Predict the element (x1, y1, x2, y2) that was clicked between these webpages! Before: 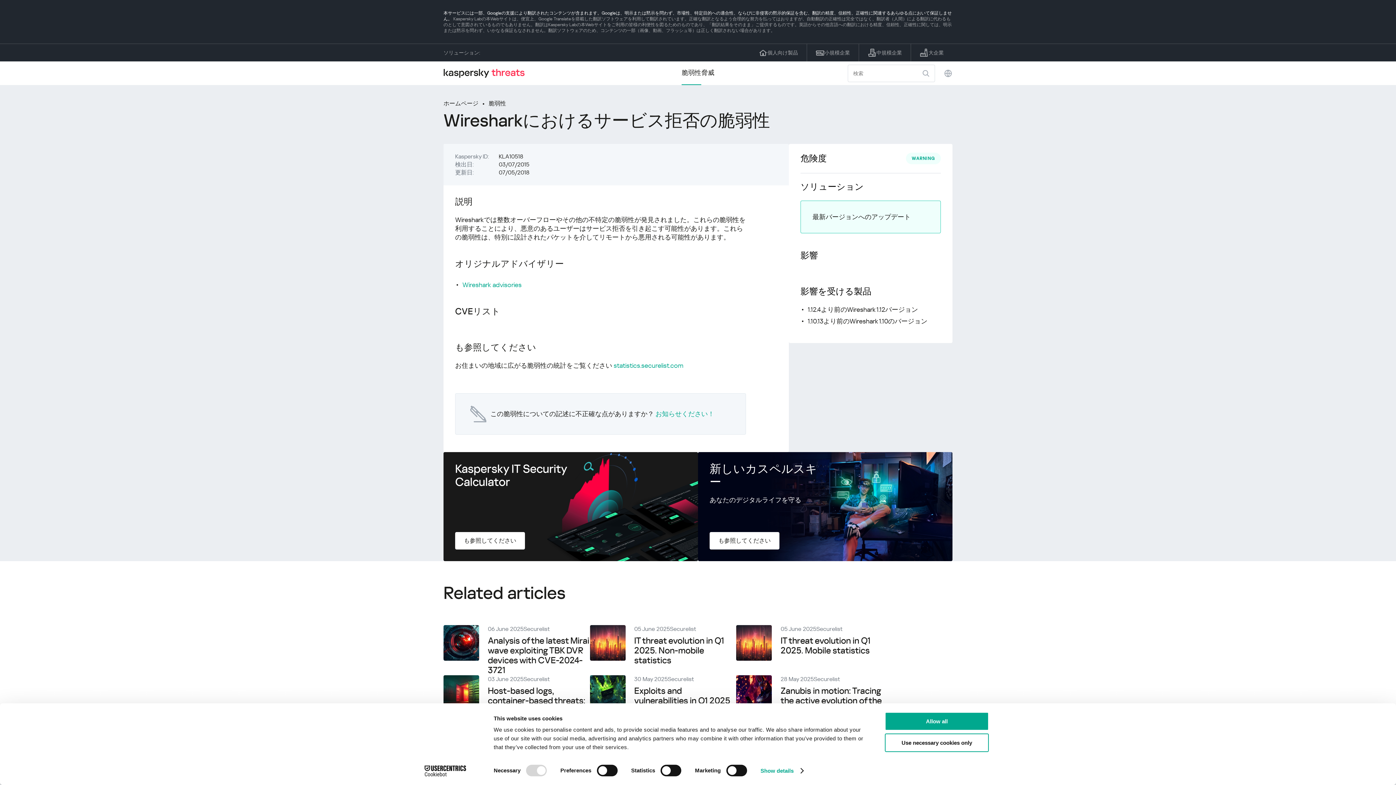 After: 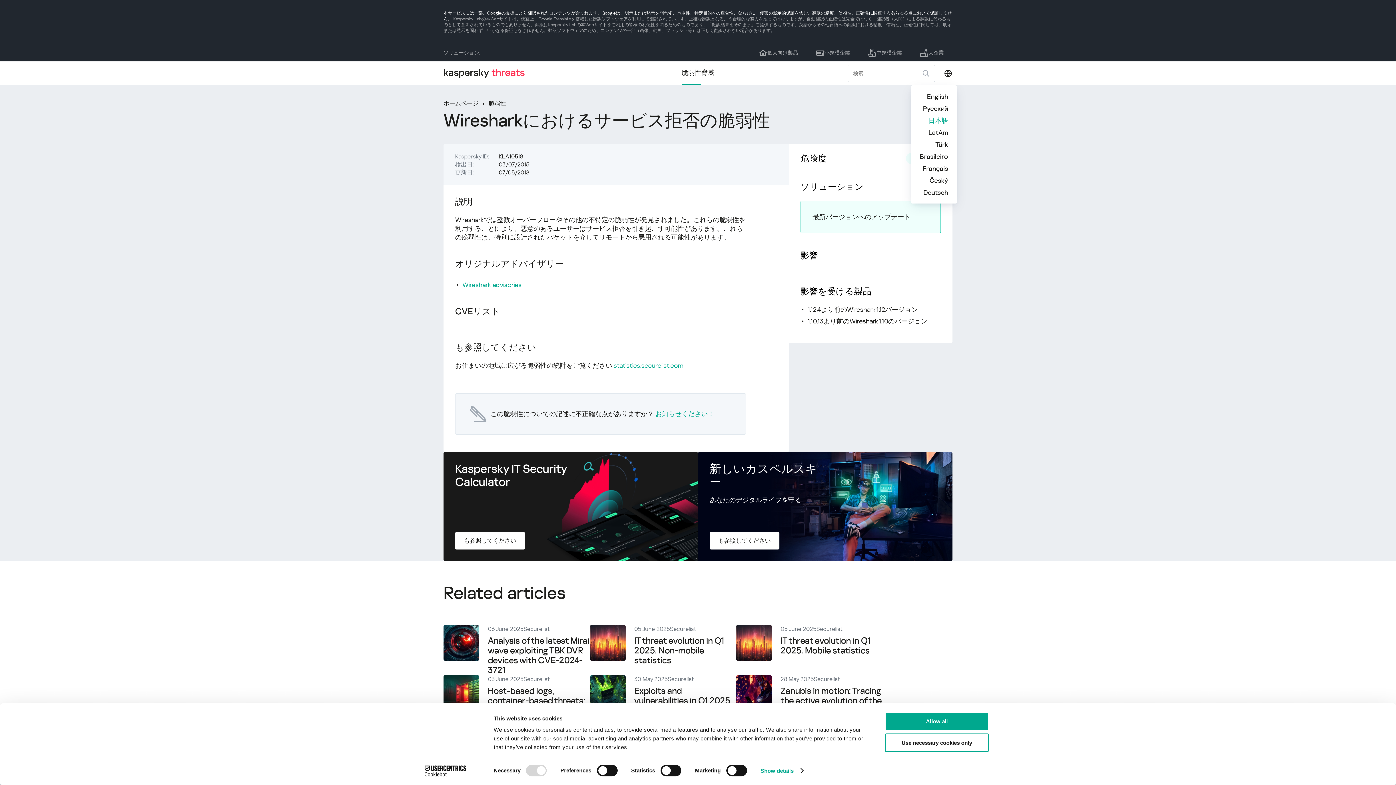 Action: bbox: (944, 68, 952, 77)